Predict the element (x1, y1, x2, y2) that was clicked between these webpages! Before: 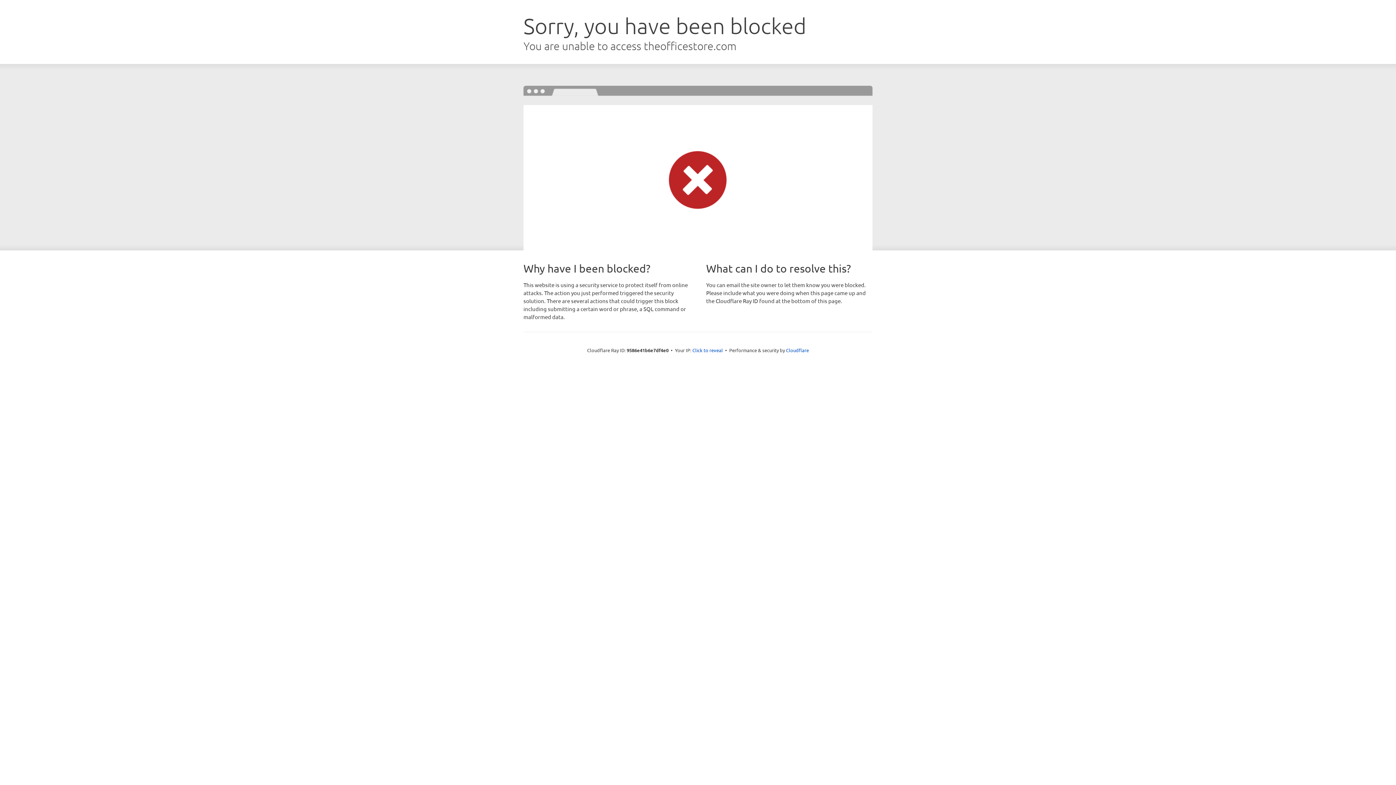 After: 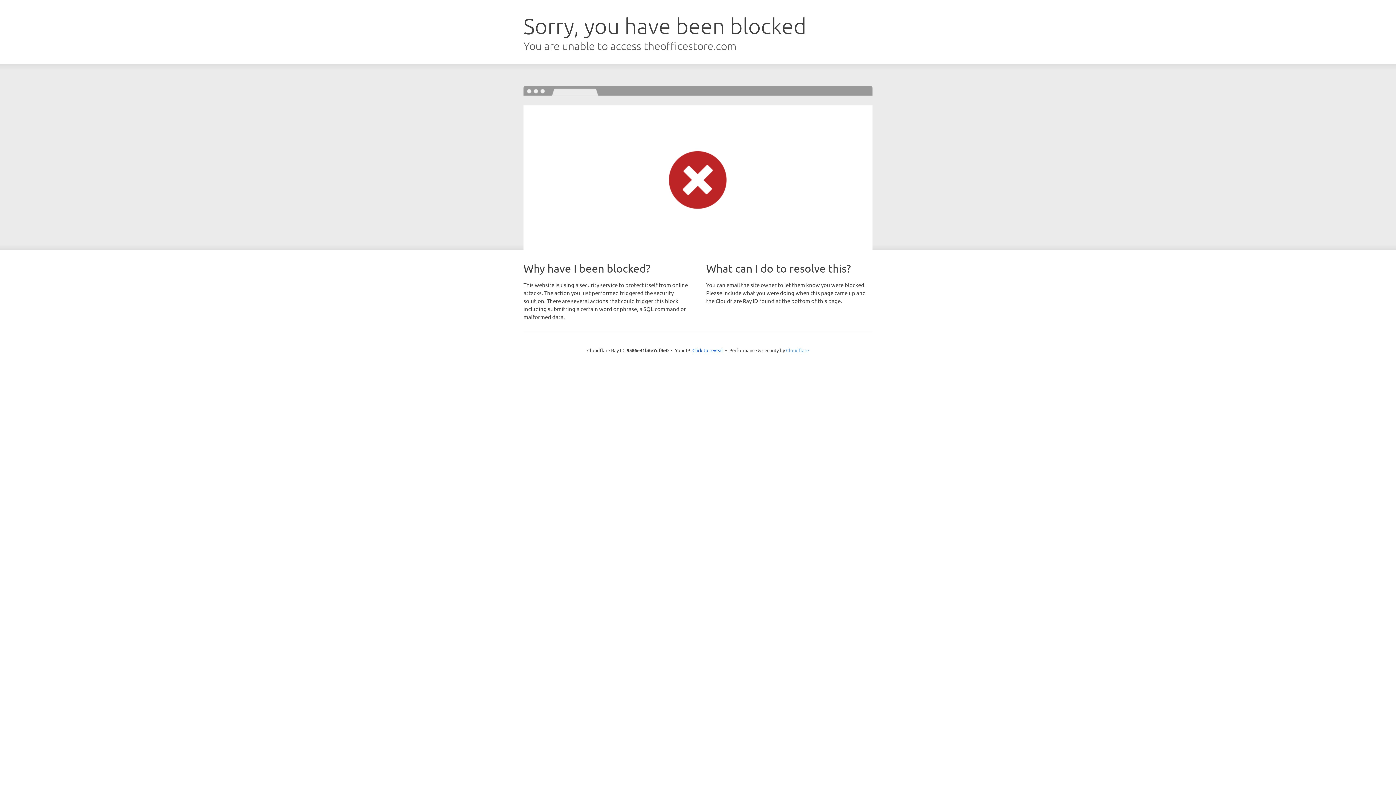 Action: bbox: (786, 347, 809, 353) label: Cloudflare